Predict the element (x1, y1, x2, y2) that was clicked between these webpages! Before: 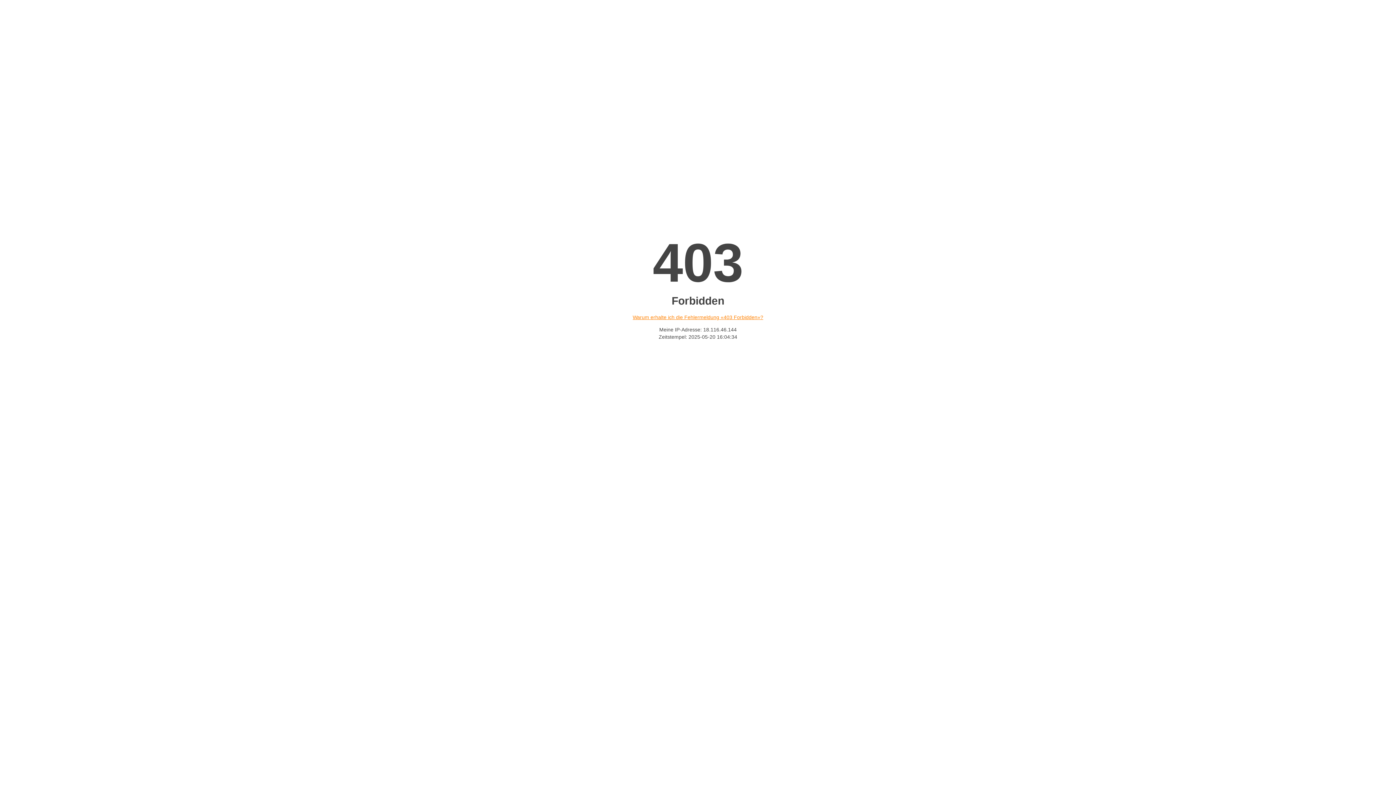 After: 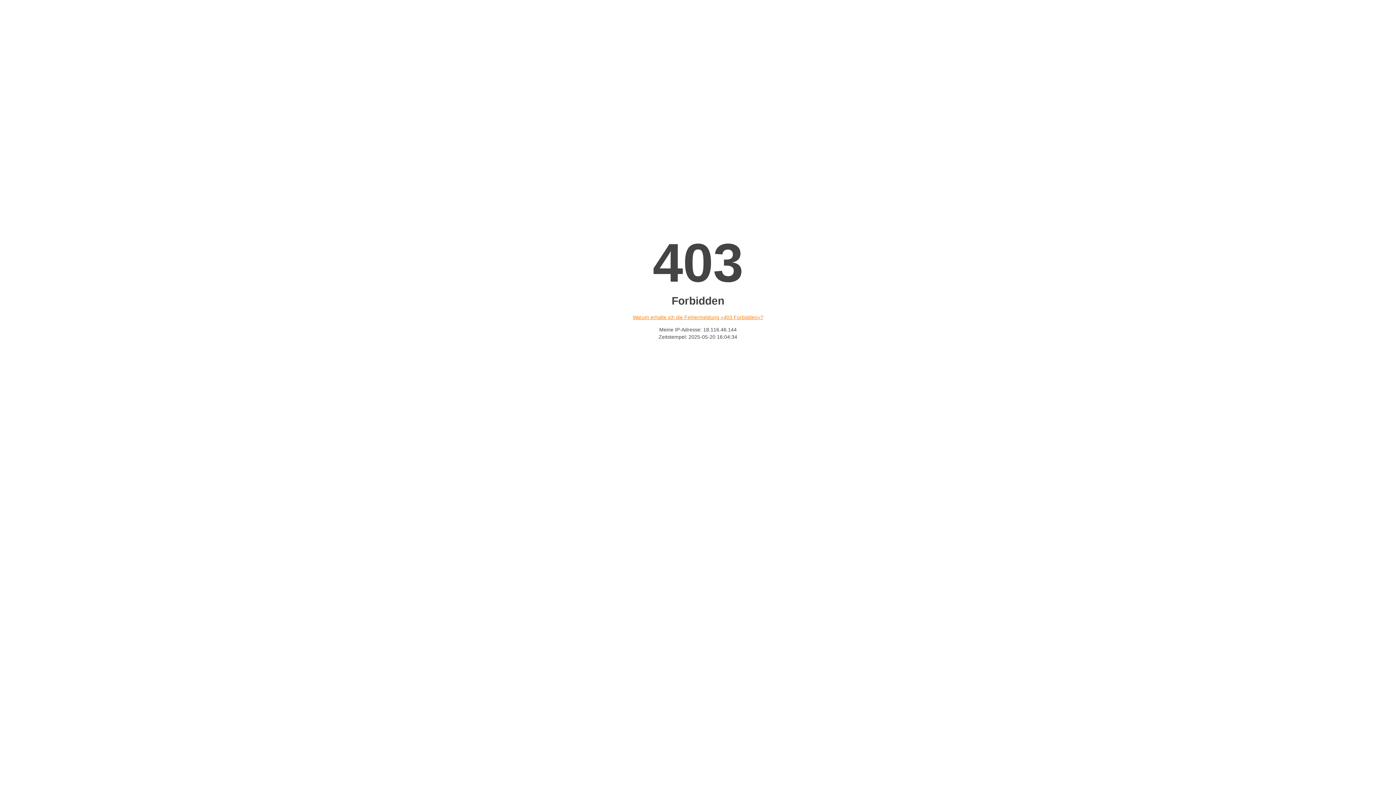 Action: label: Warum erhalte ich die Fehlermeldung «403 Forbidden»? bbox: (632, 314, 763, 320)